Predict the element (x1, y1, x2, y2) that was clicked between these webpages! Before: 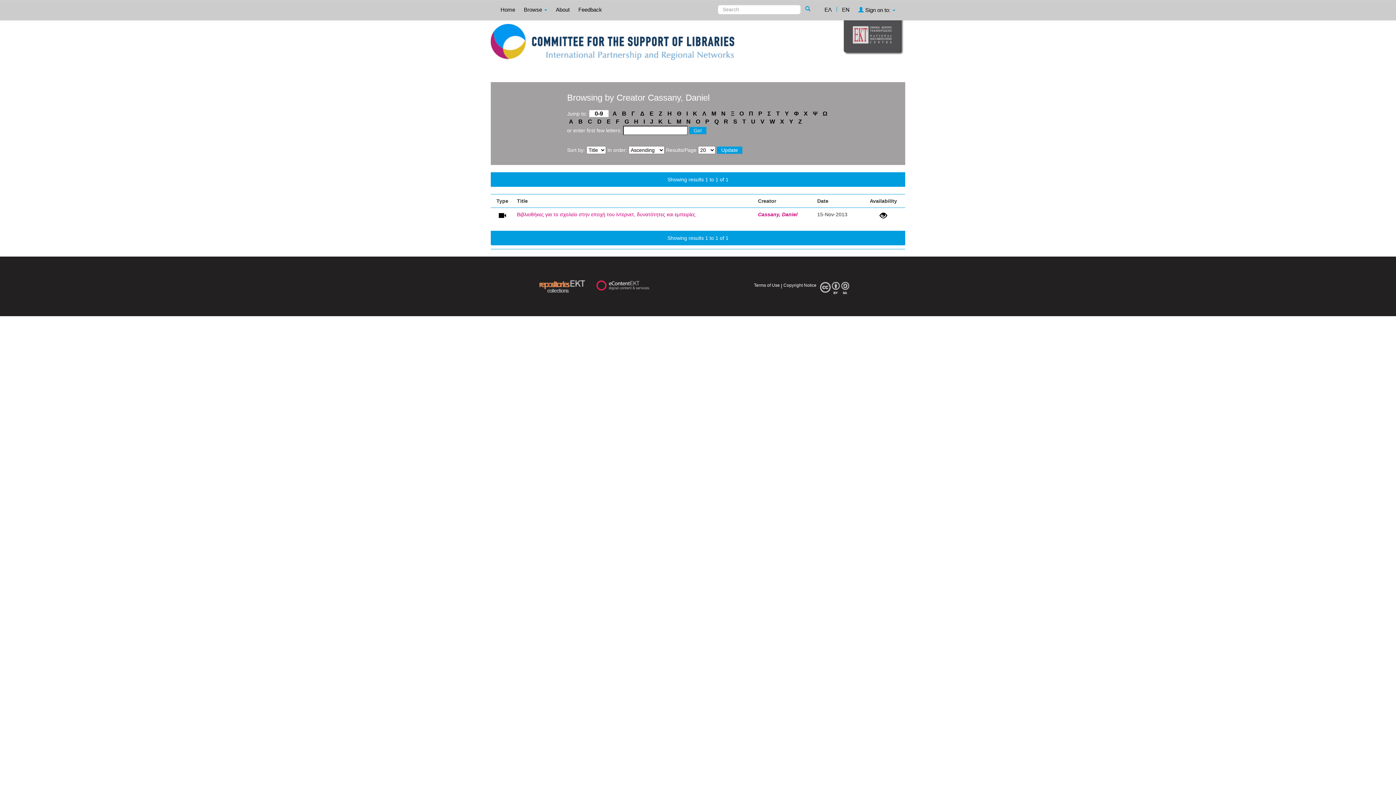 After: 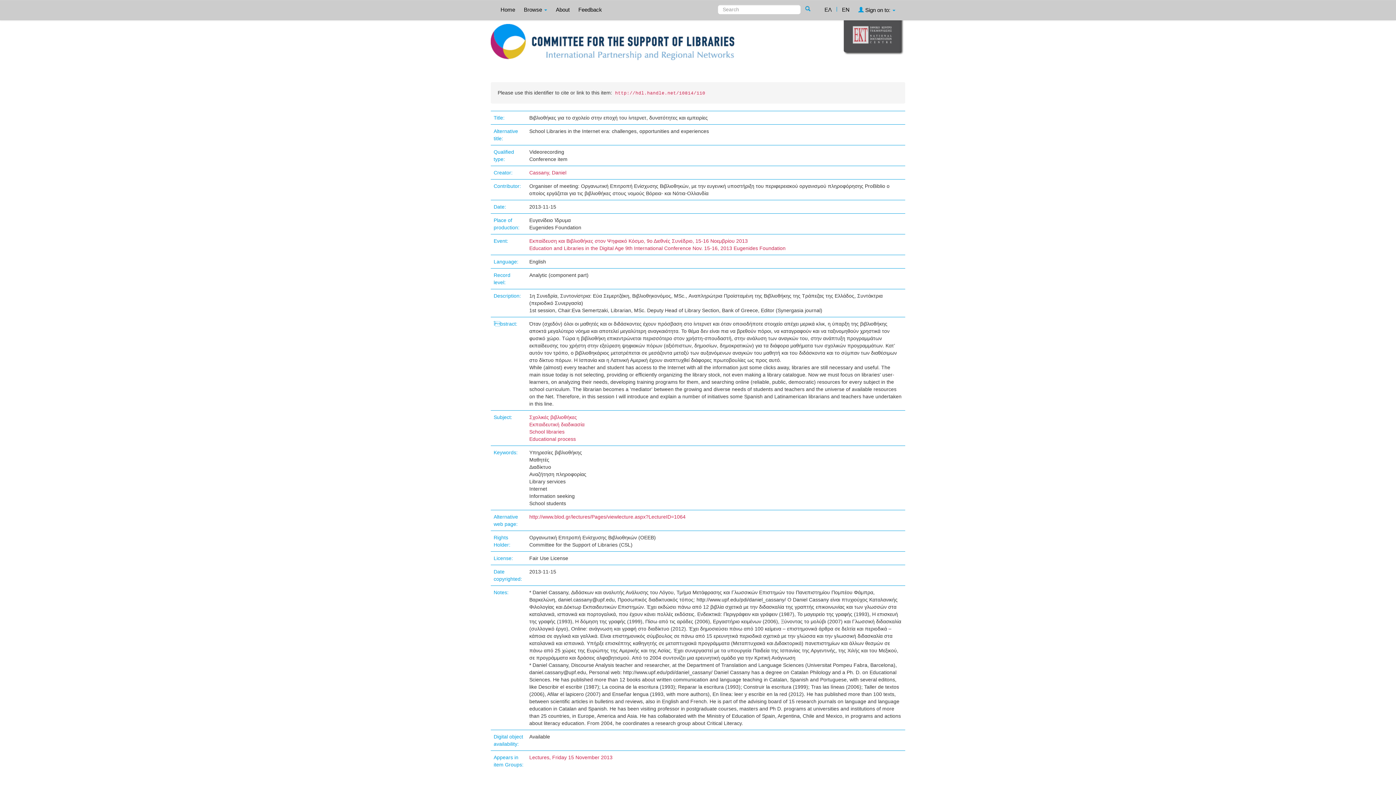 Action: label: Βιβλιοθήκες για το σχολείο στην εποχή του ίντερνετ, δυνατότητες και εμπειρίες bbox: (517, 211, 695, 217)